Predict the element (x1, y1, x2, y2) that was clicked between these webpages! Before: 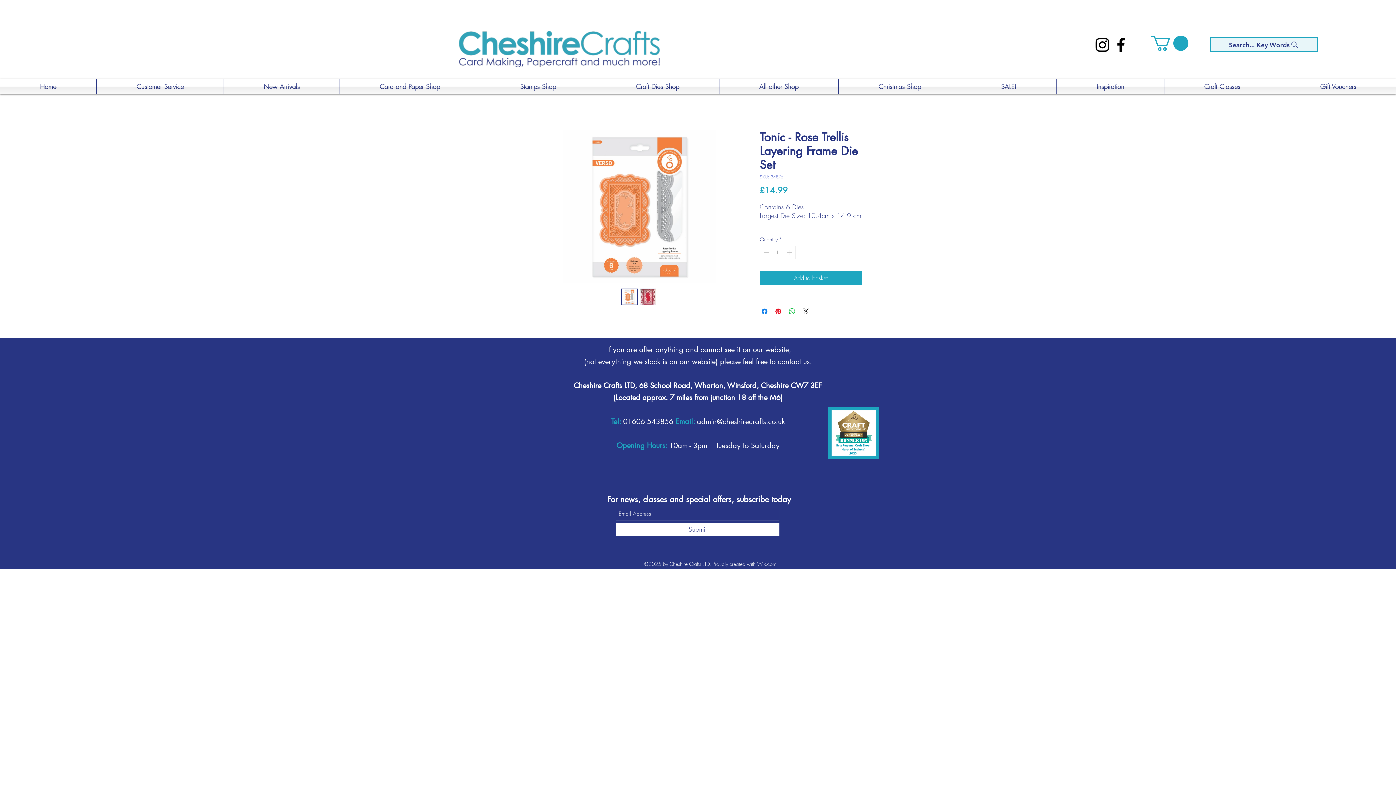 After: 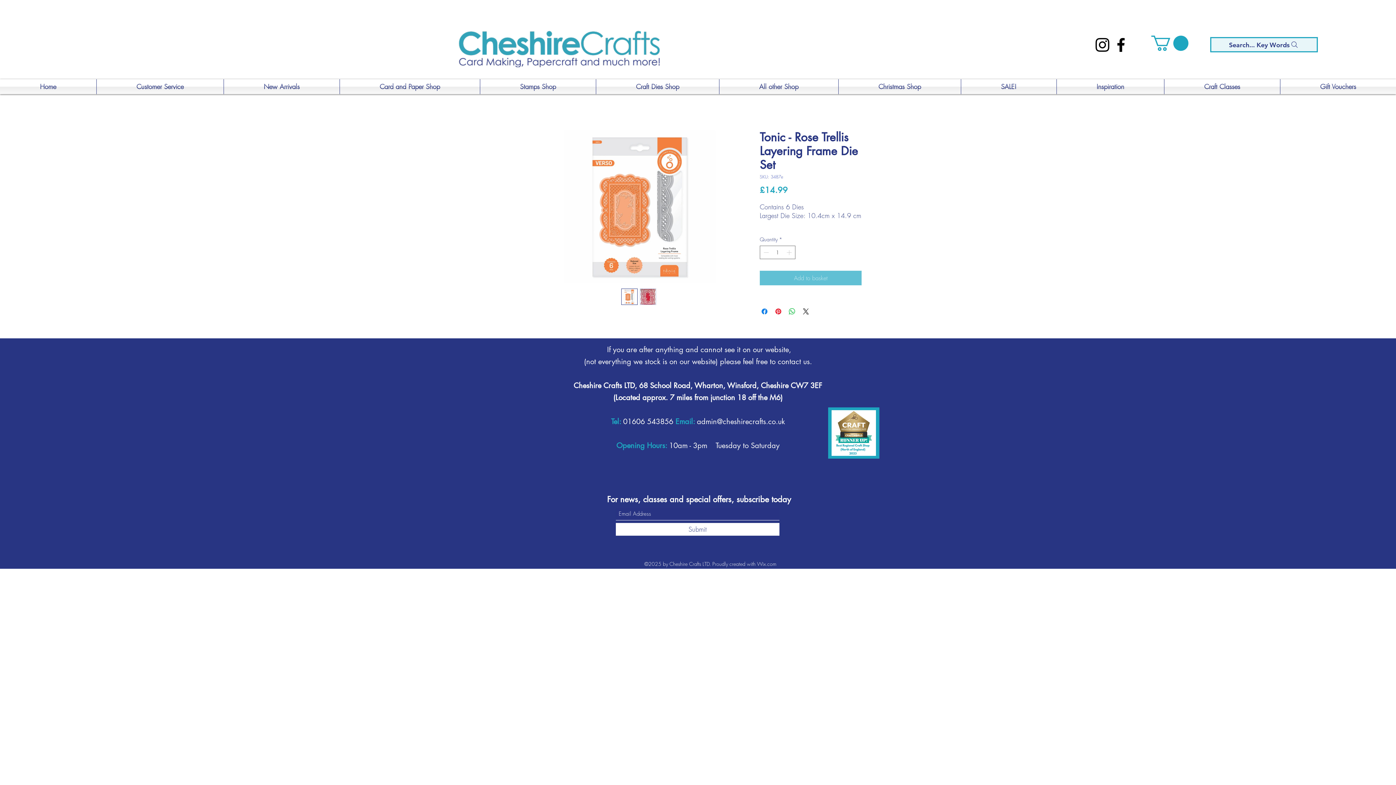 Action: label: Add to basket bbox: (760, 270, 861, 285)